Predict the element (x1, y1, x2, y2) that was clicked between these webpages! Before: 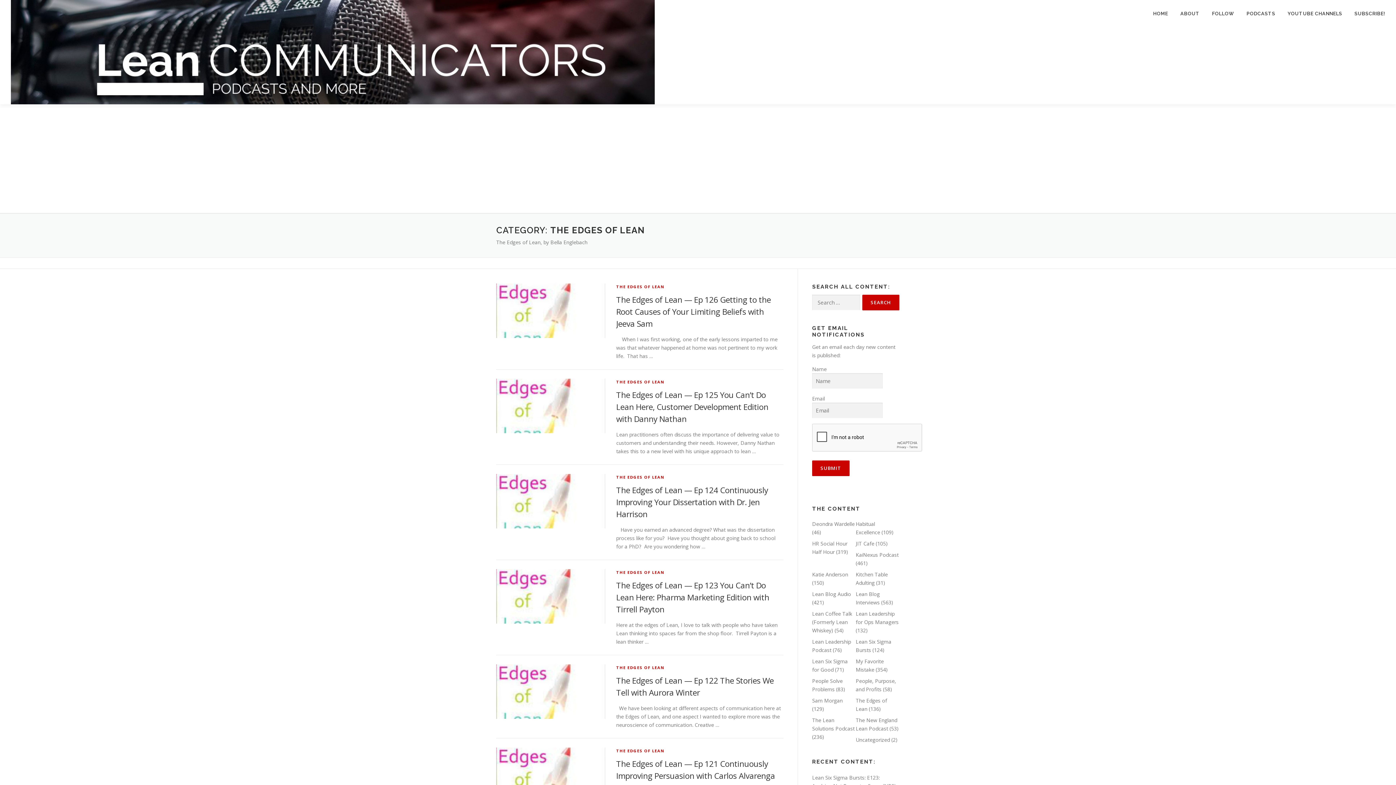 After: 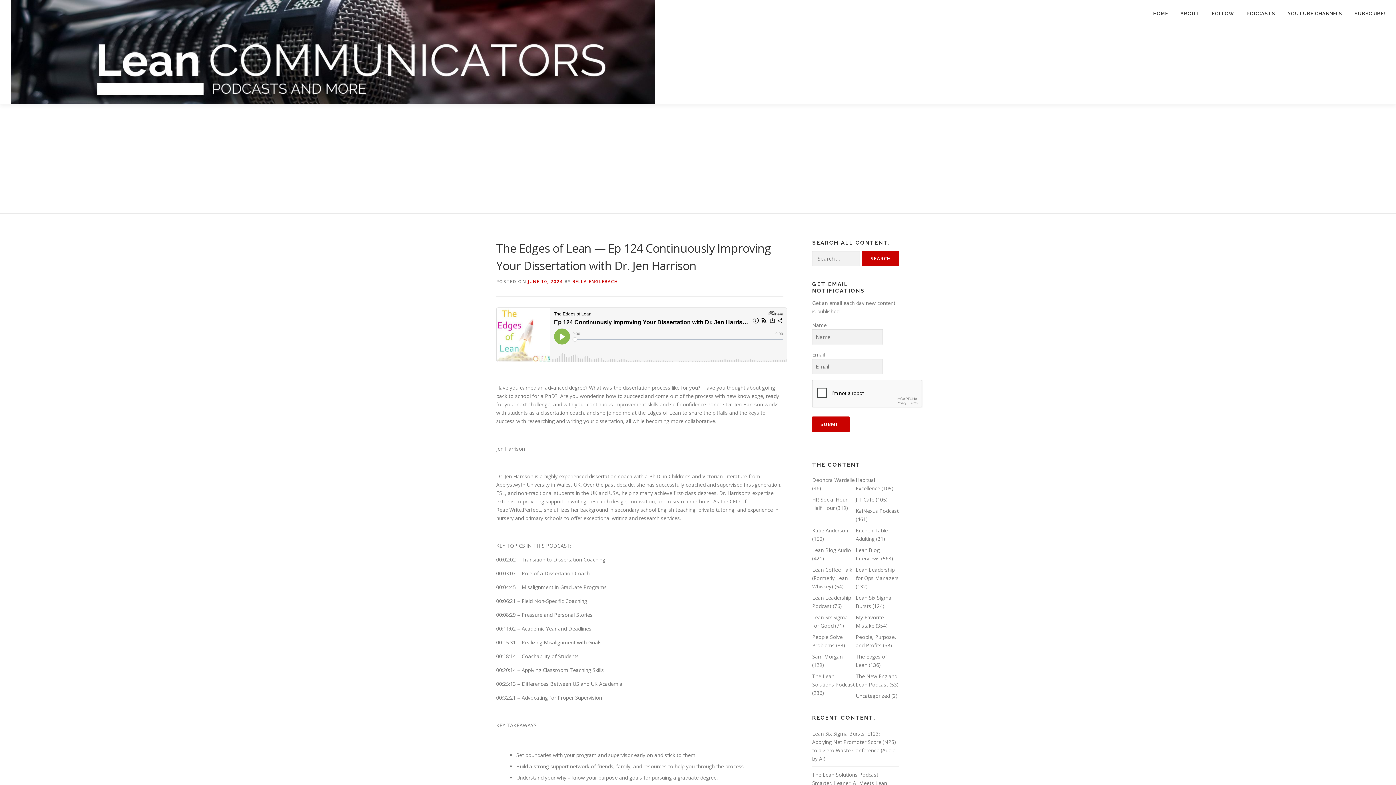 Action: label: The Edges of Lean — Ep 124 Continuously Improving Your Dissertation with Dr. Jen Harrison bbox: (616, 484, 768, 519)